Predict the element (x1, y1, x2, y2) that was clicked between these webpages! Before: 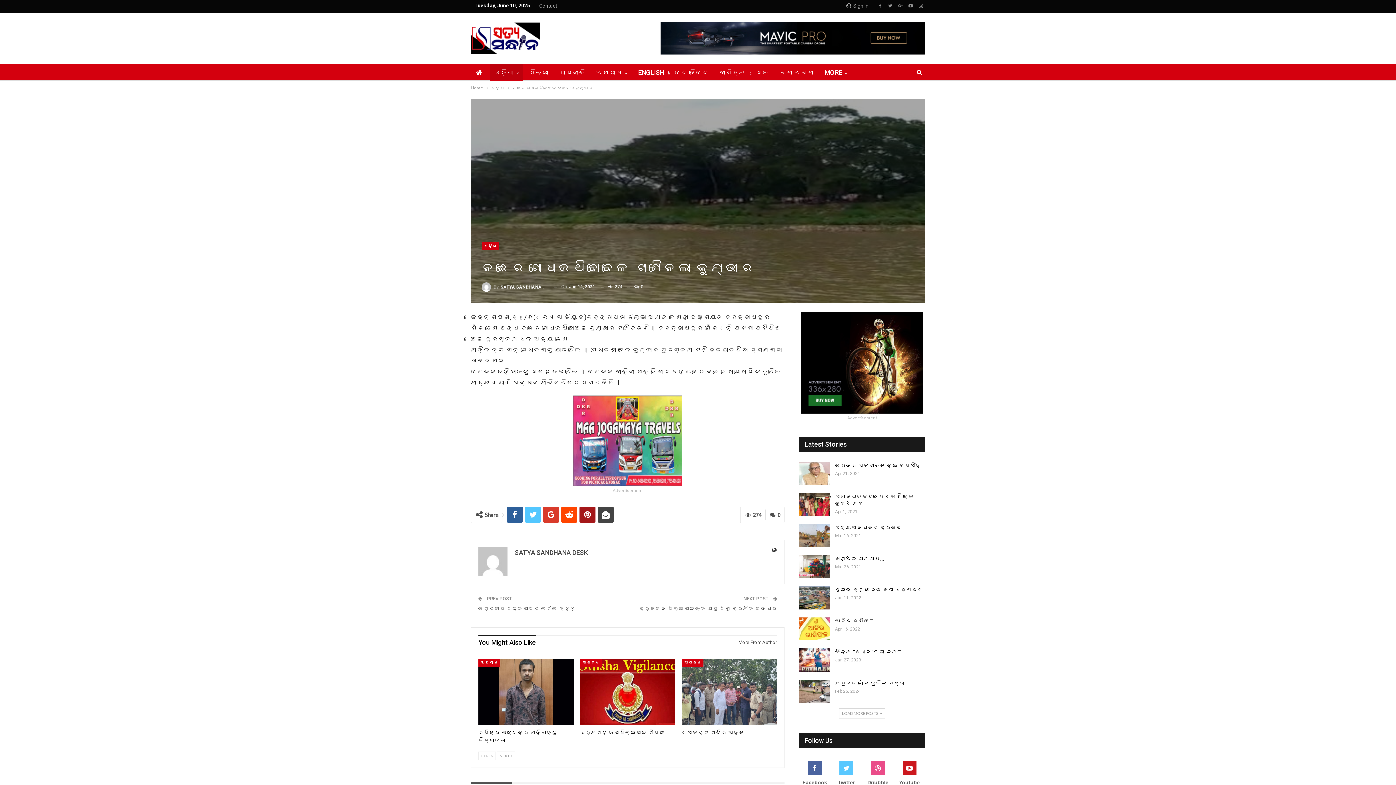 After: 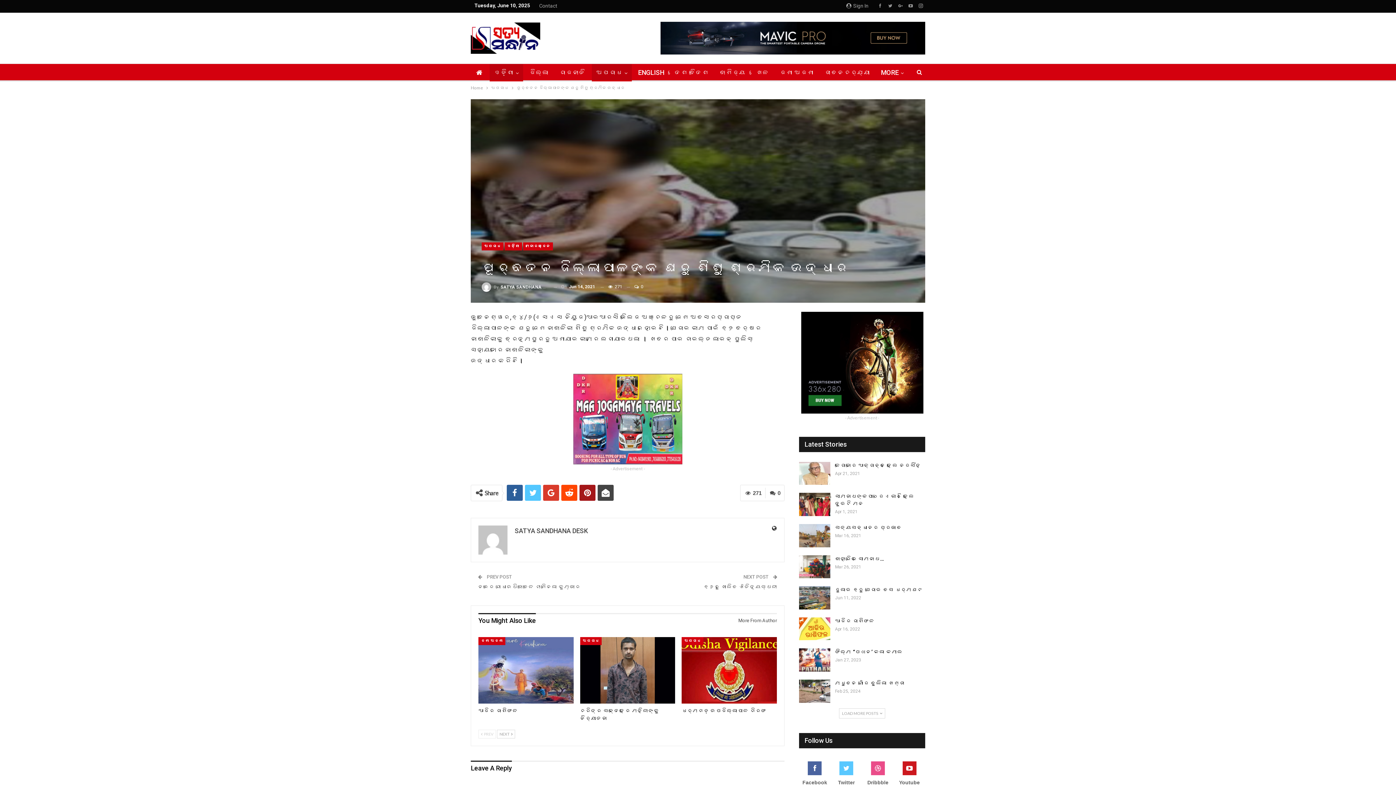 Action: bbox: (639, 605, 777, 612) label: ପୂର୍ବତନ ଜିଲ୍ଲାପାଳଙ୍କ ଘରୁ ଶିଶୁ ଶ୍ରମିକ ଉଦ୍ଧାର